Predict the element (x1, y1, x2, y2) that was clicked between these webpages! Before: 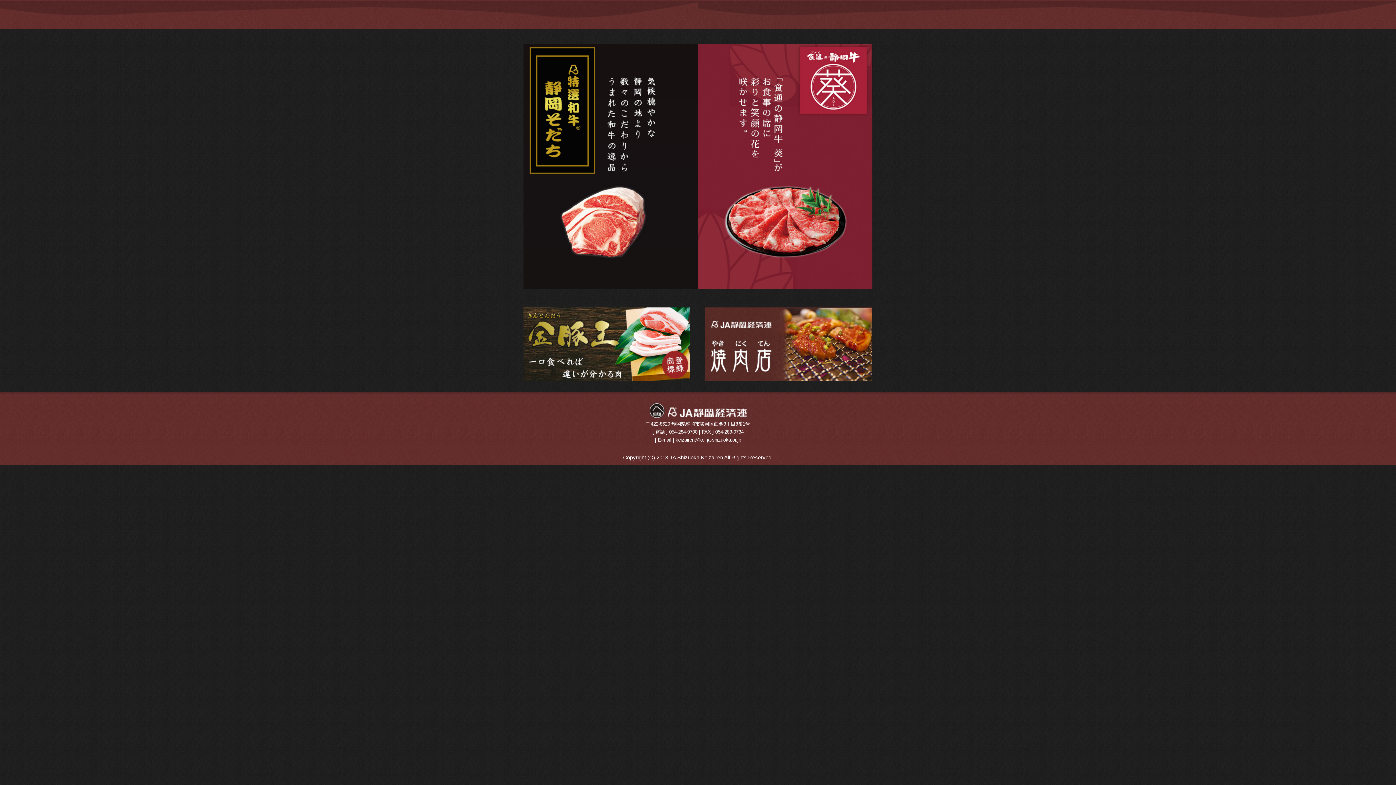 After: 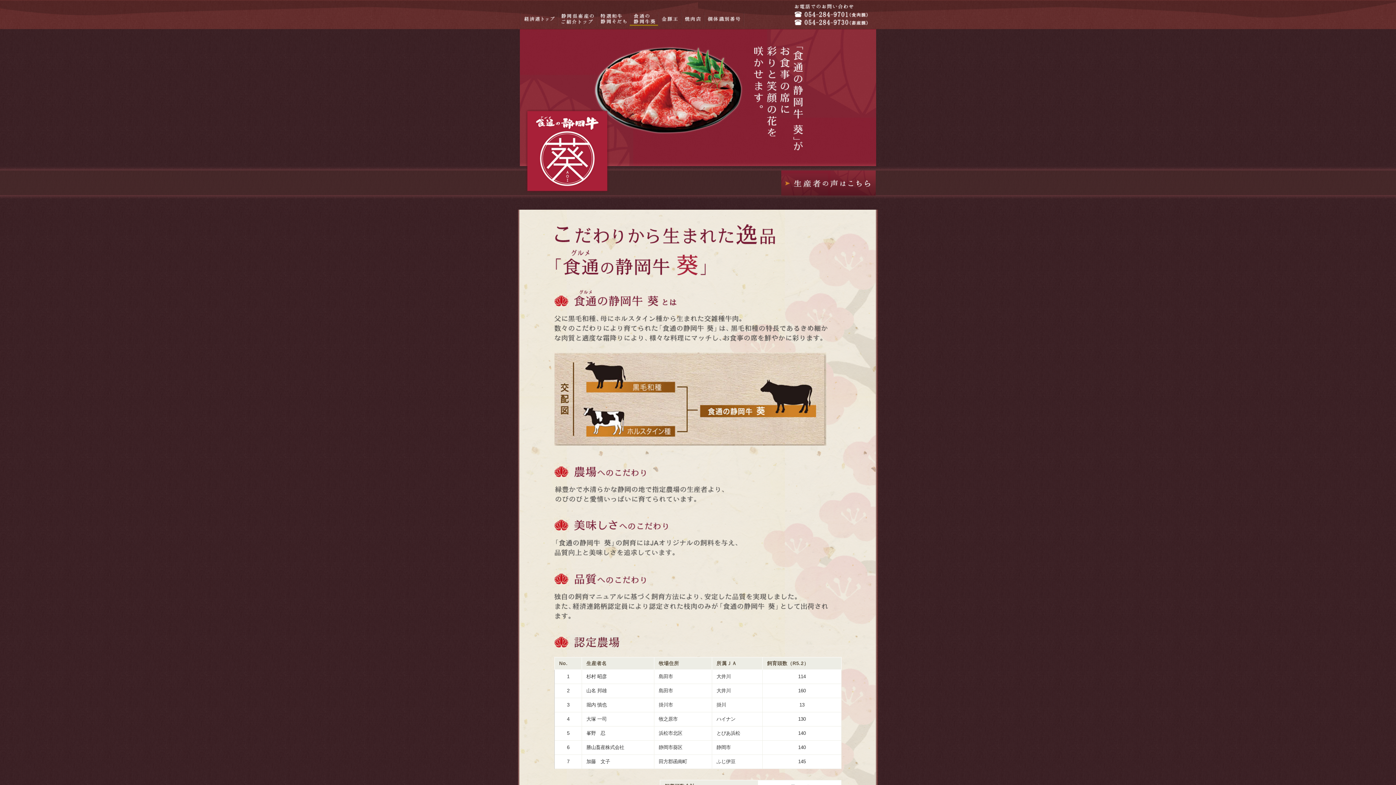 Action: bbox: (698, 282, 872, 288)